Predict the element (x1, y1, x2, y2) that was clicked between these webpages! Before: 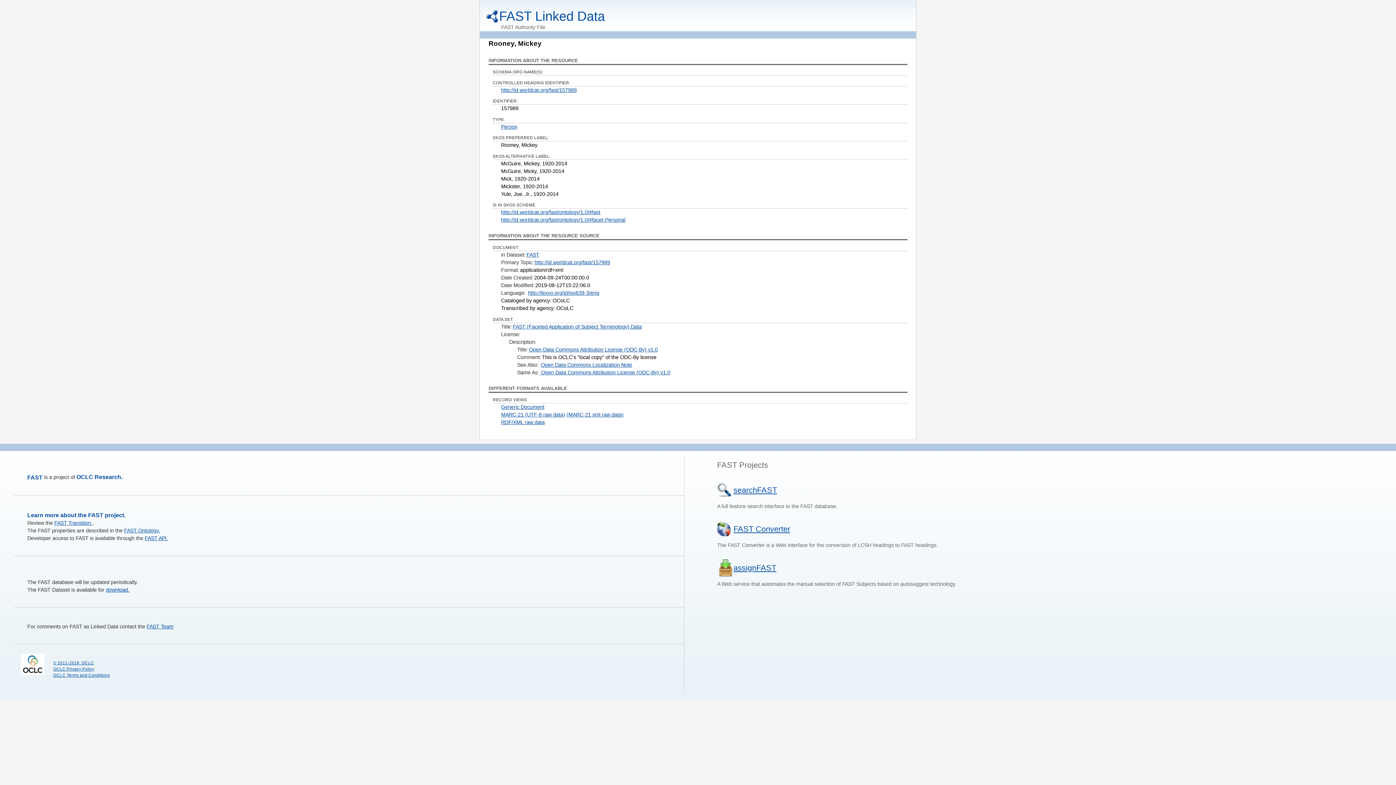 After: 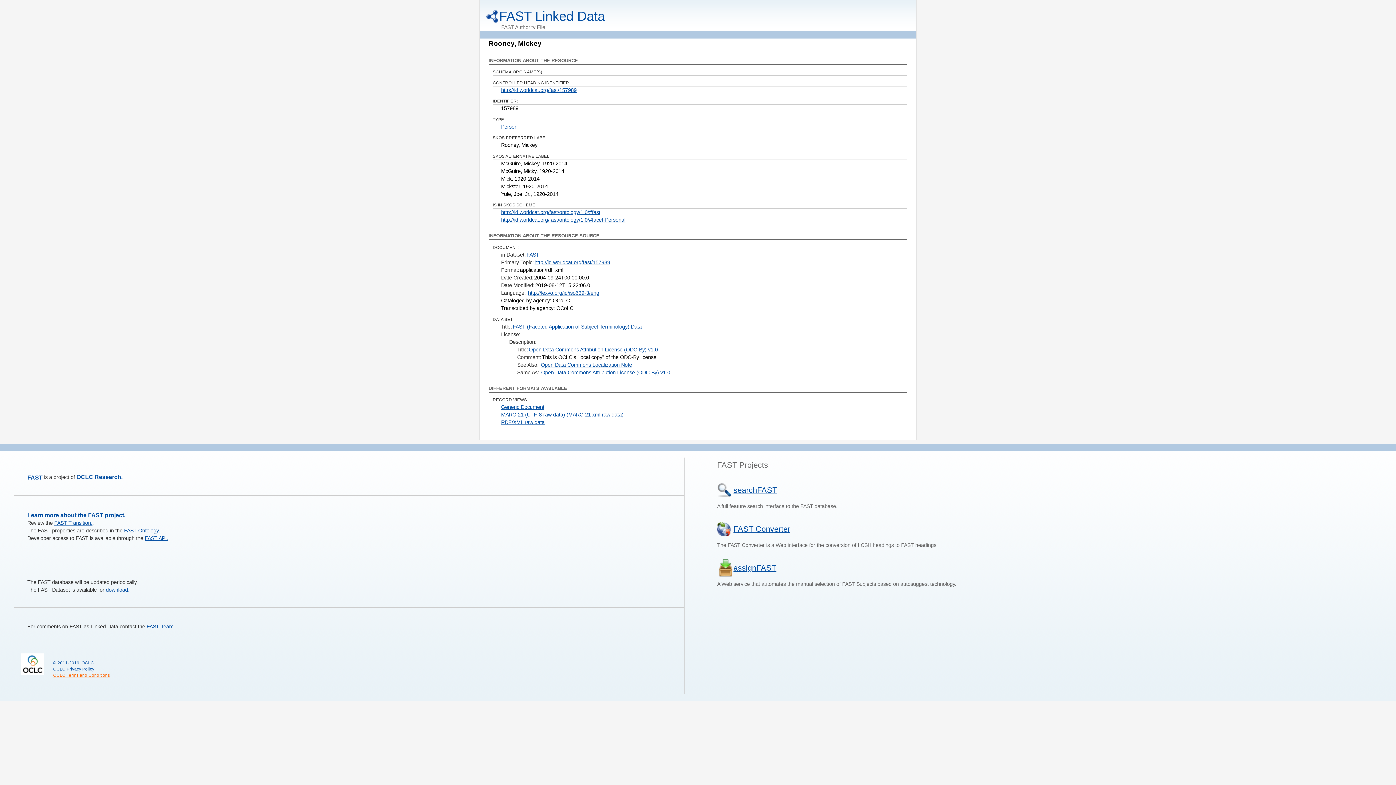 Action: bbox: (53, 673, 109, 677) label: OCLC Terms and Conditions